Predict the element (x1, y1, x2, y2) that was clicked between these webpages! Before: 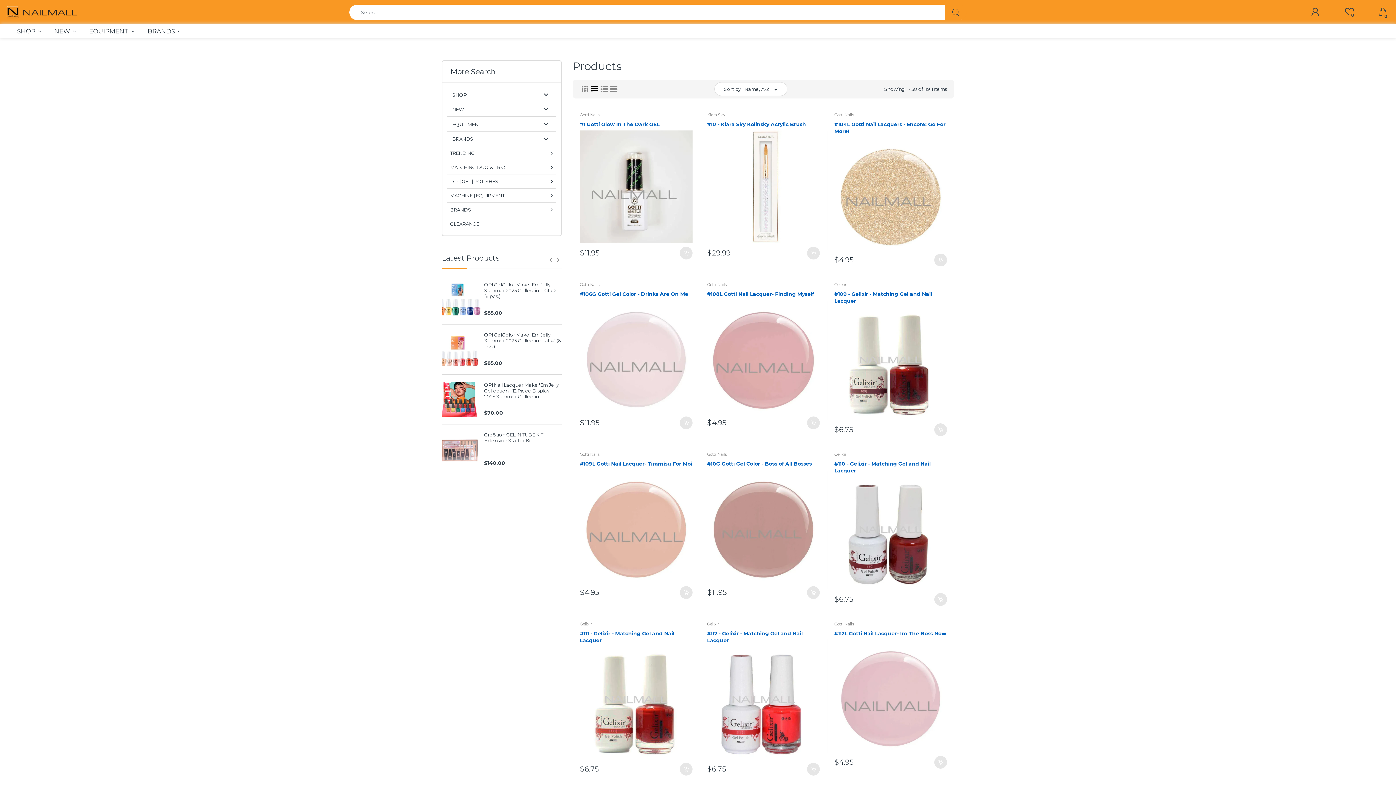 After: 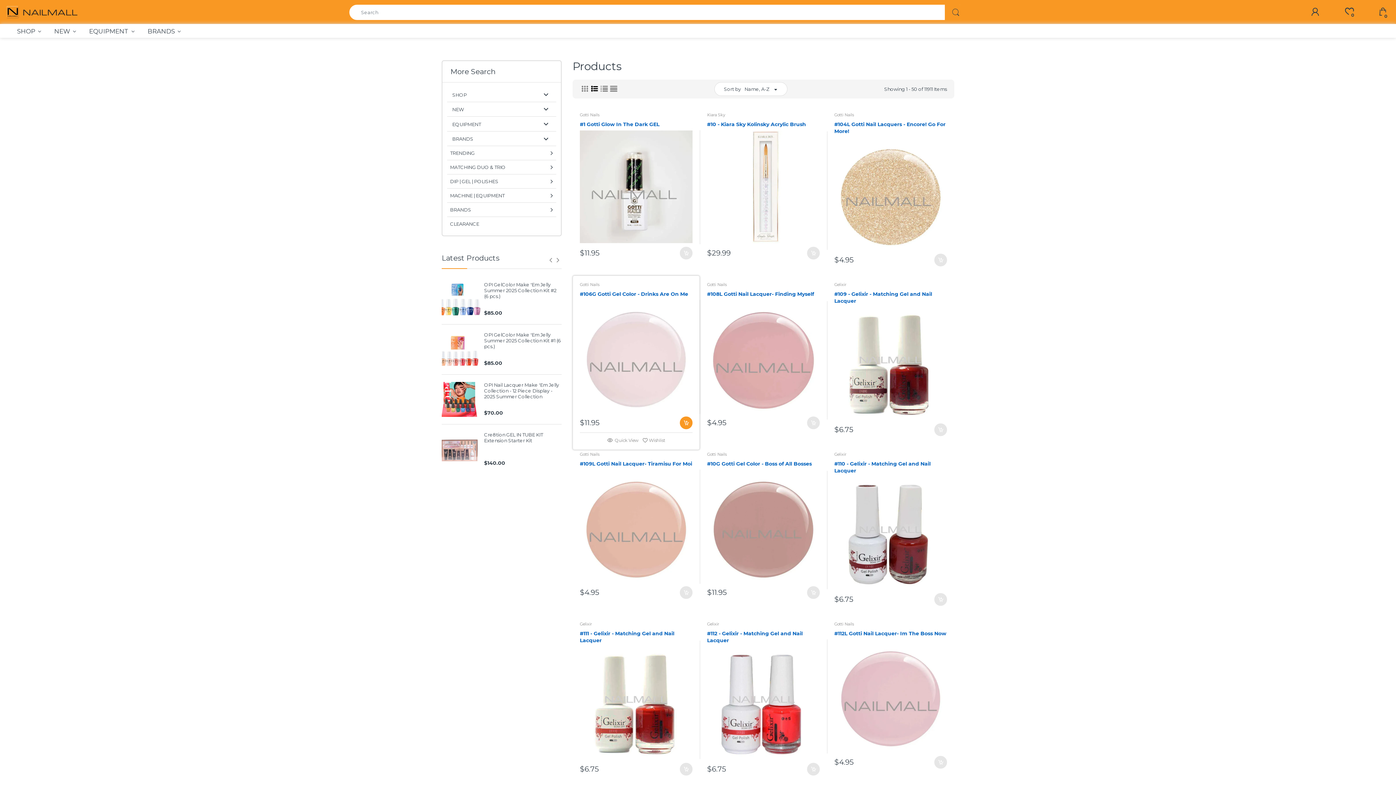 Action: bbox: (680, 416, 692, 429)